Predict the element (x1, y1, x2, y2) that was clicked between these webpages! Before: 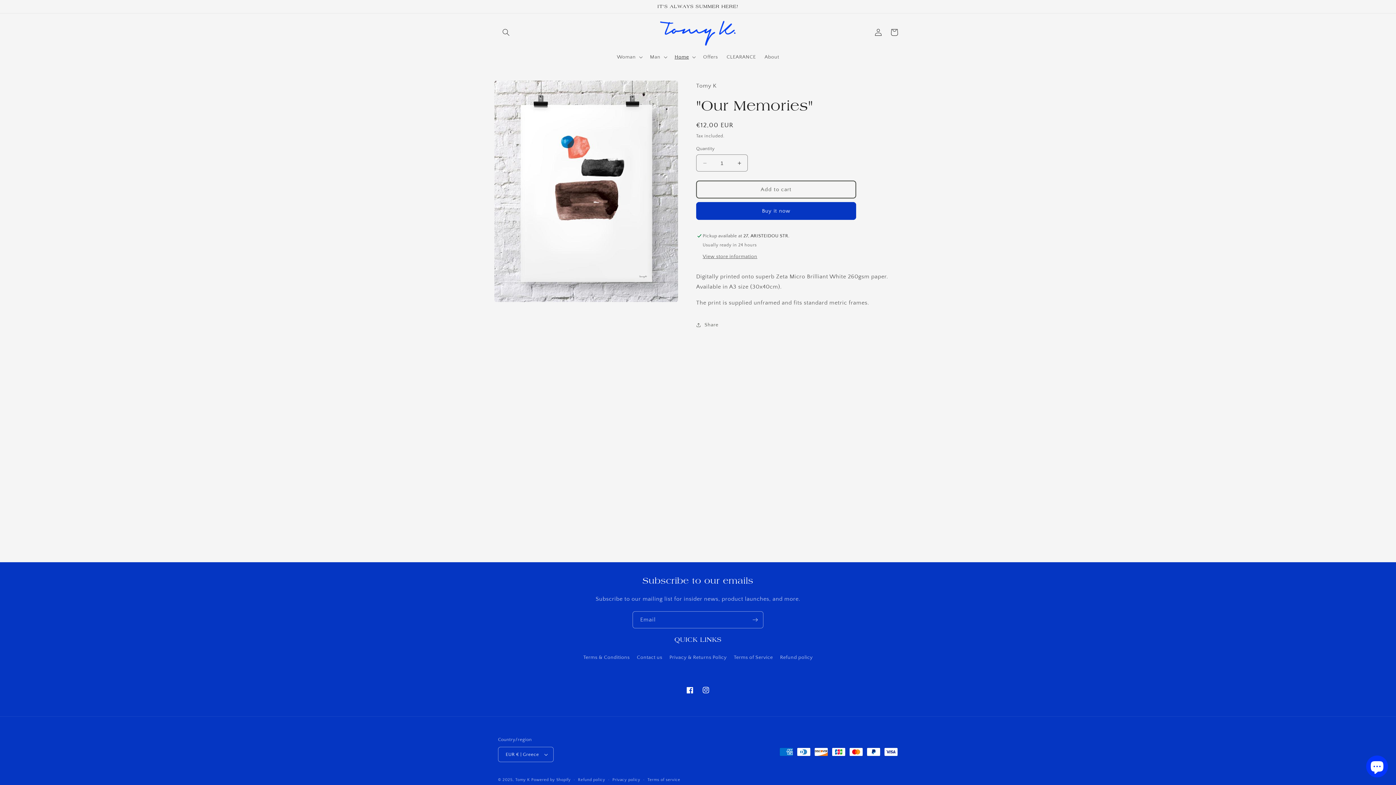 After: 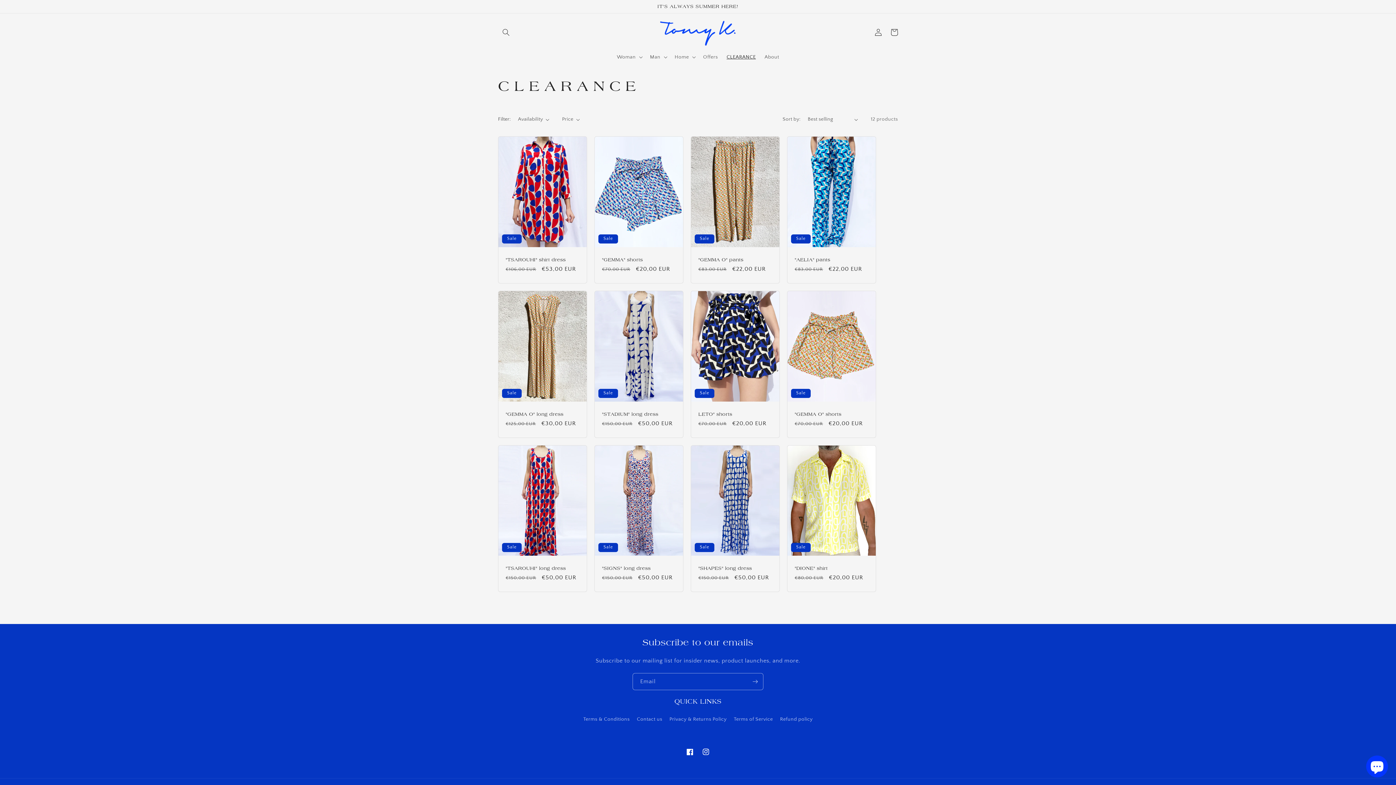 Action: bbox: (722, 49, 760, 64) label: CLEARANCE